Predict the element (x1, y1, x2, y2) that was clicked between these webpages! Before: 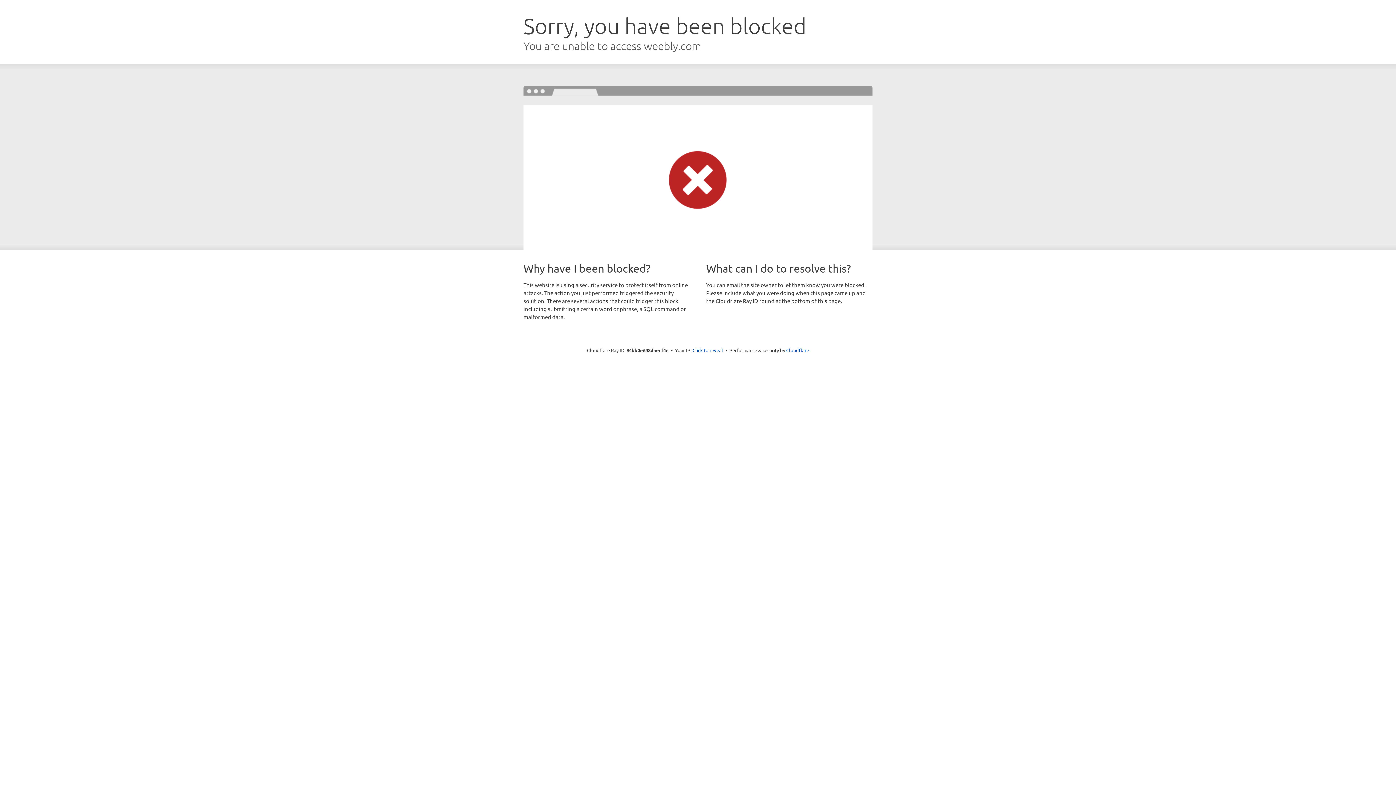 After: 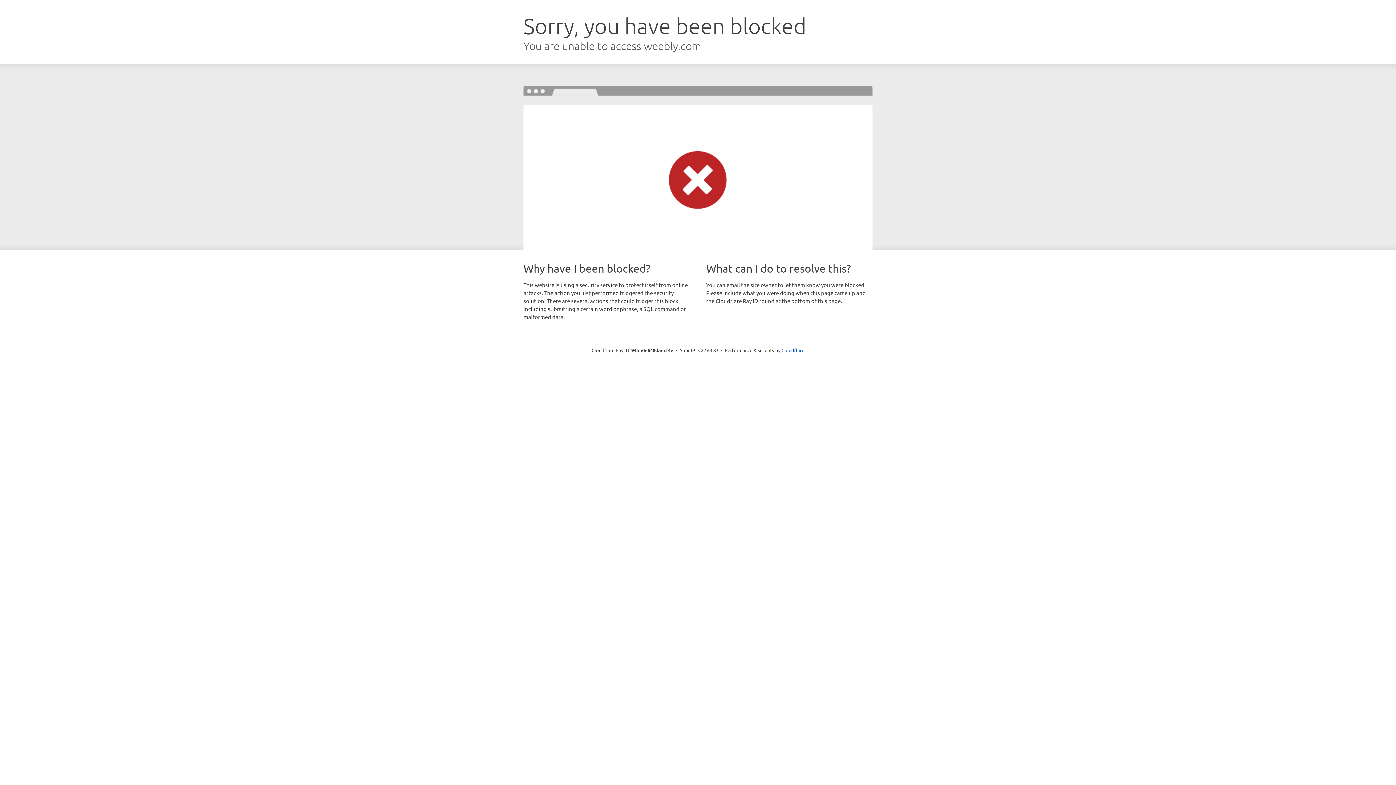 Action: bbox: (692, 346, 723, 353) label: Click to reveal